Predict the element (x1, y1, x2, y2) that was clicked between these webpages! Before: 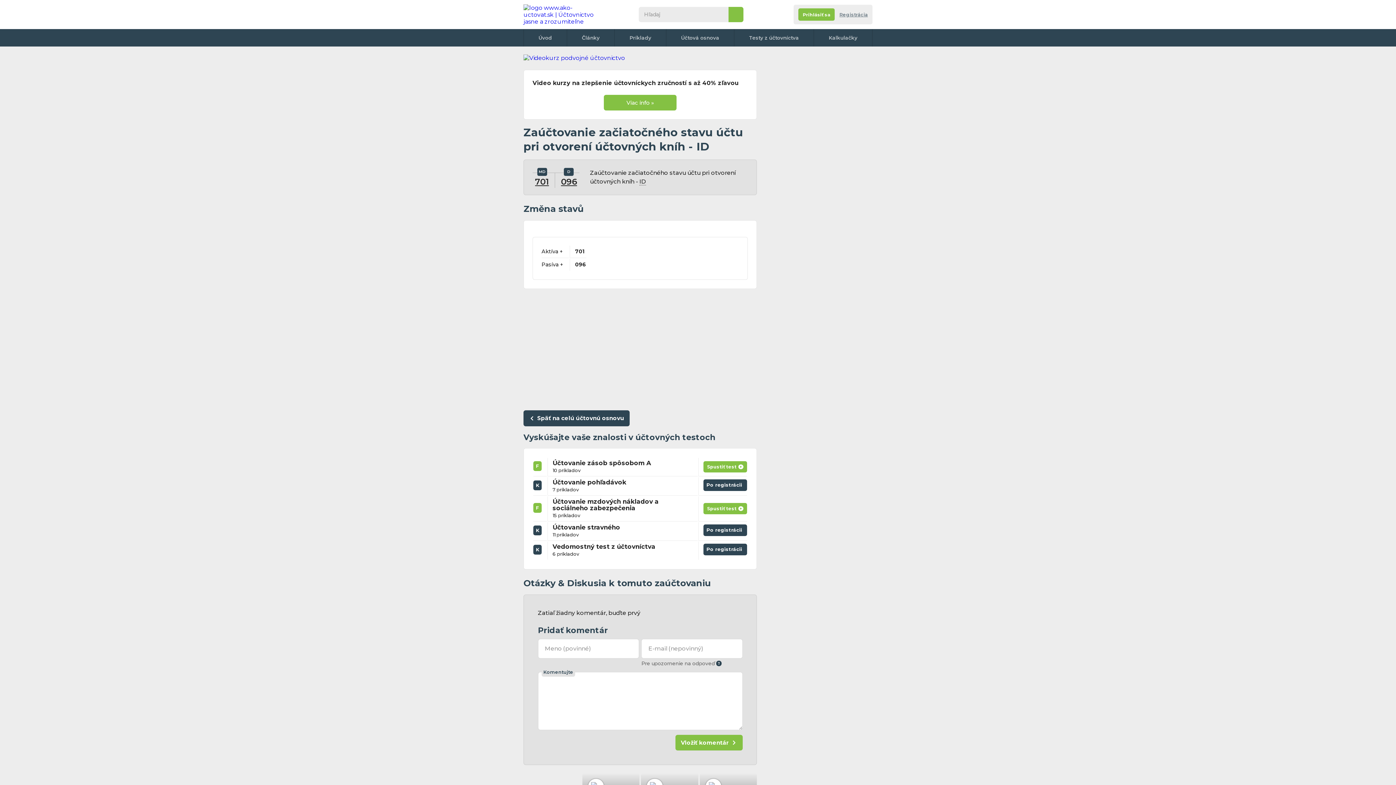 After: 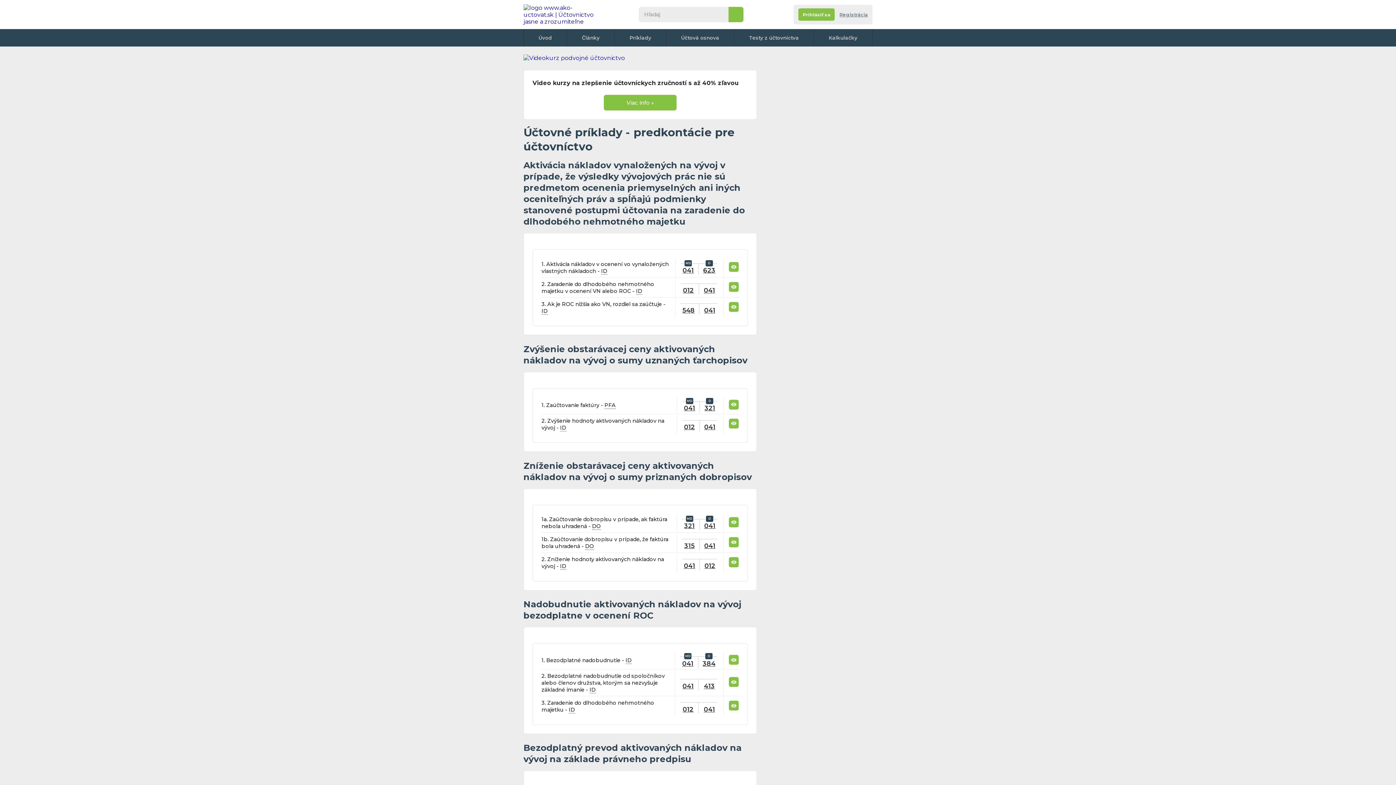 Action: bbox: (614, 29, 666, 46) label: Príklady